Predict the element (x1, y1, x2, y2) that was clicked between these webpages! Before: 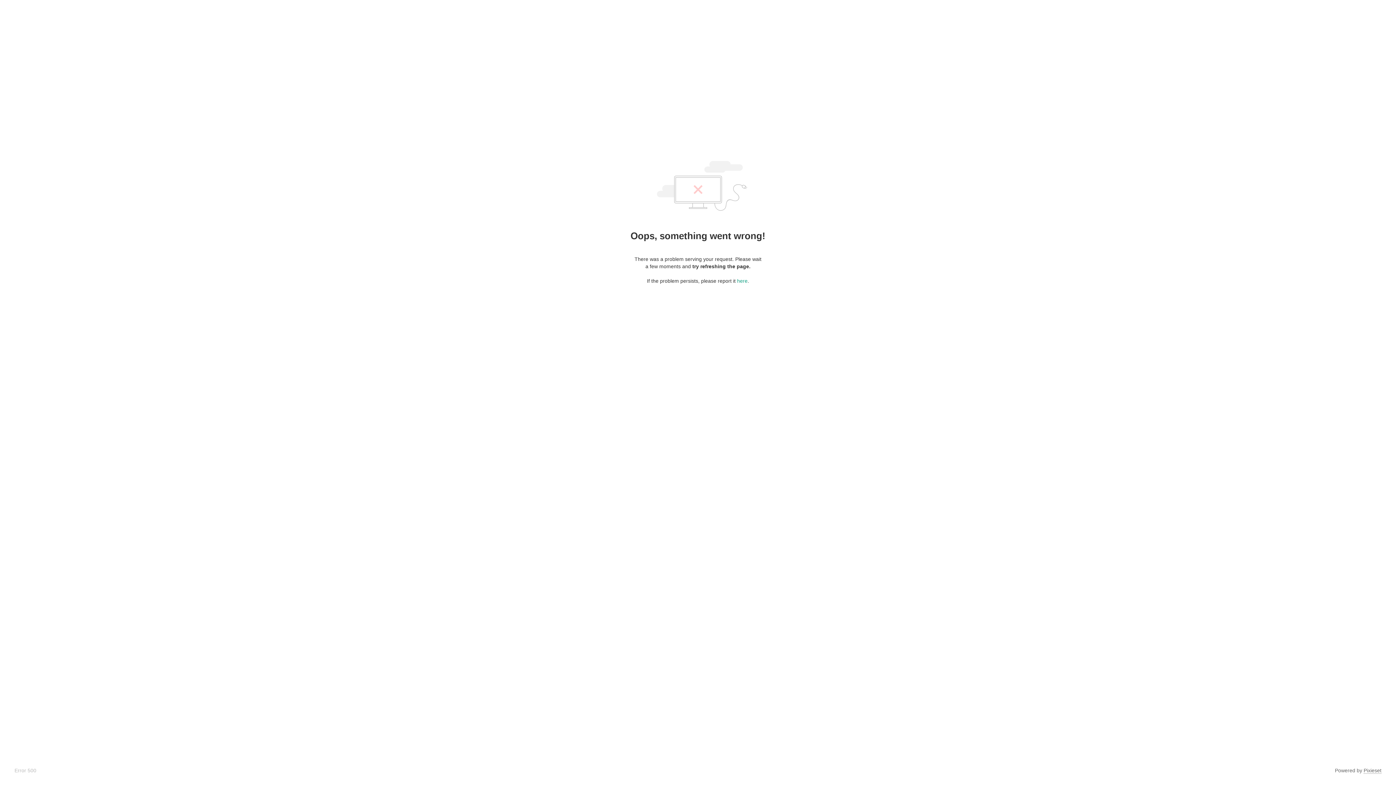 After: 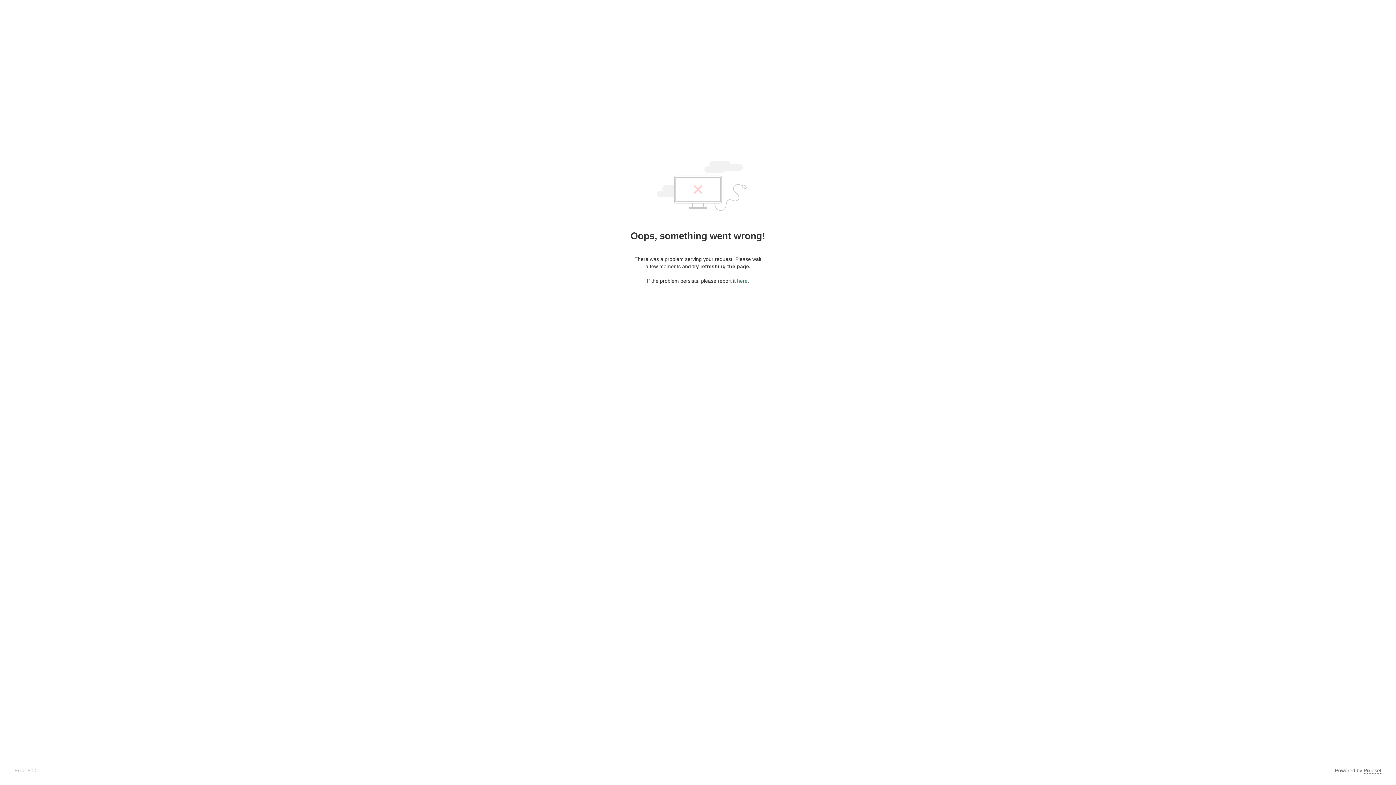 Action: bbox: (737, 278, 747, 284) label: here